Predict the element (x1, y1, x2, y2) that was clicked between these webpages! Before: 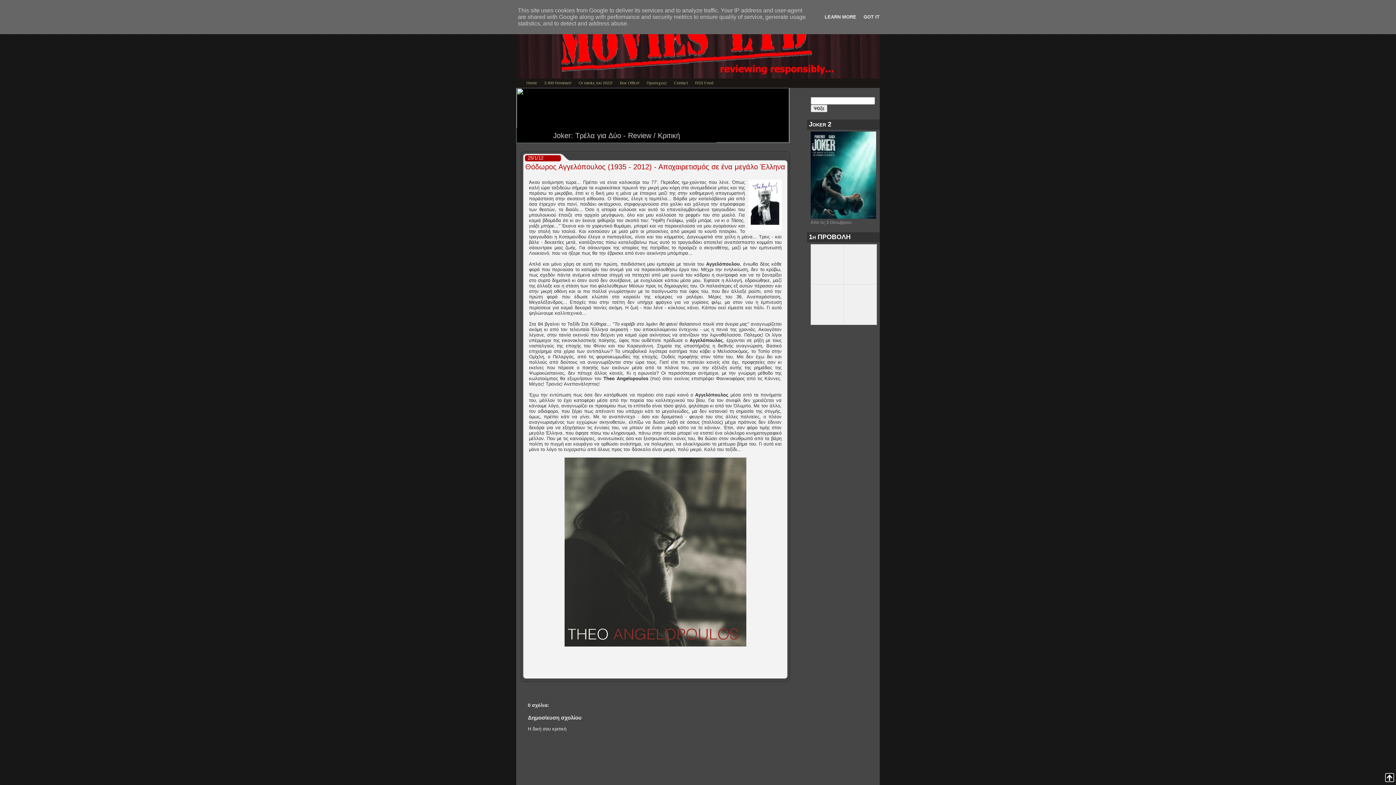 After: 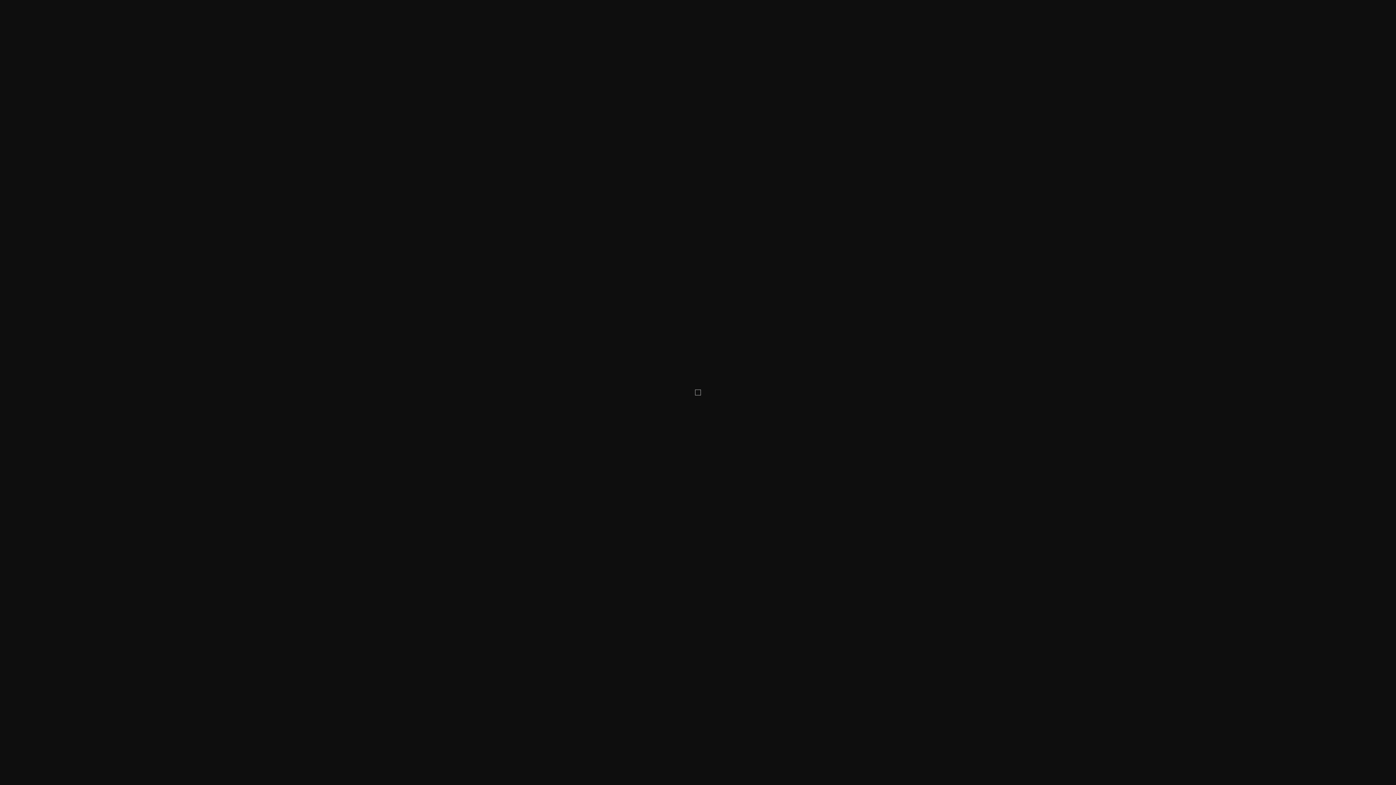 Action: bbox: (845, 286, 874, 289)